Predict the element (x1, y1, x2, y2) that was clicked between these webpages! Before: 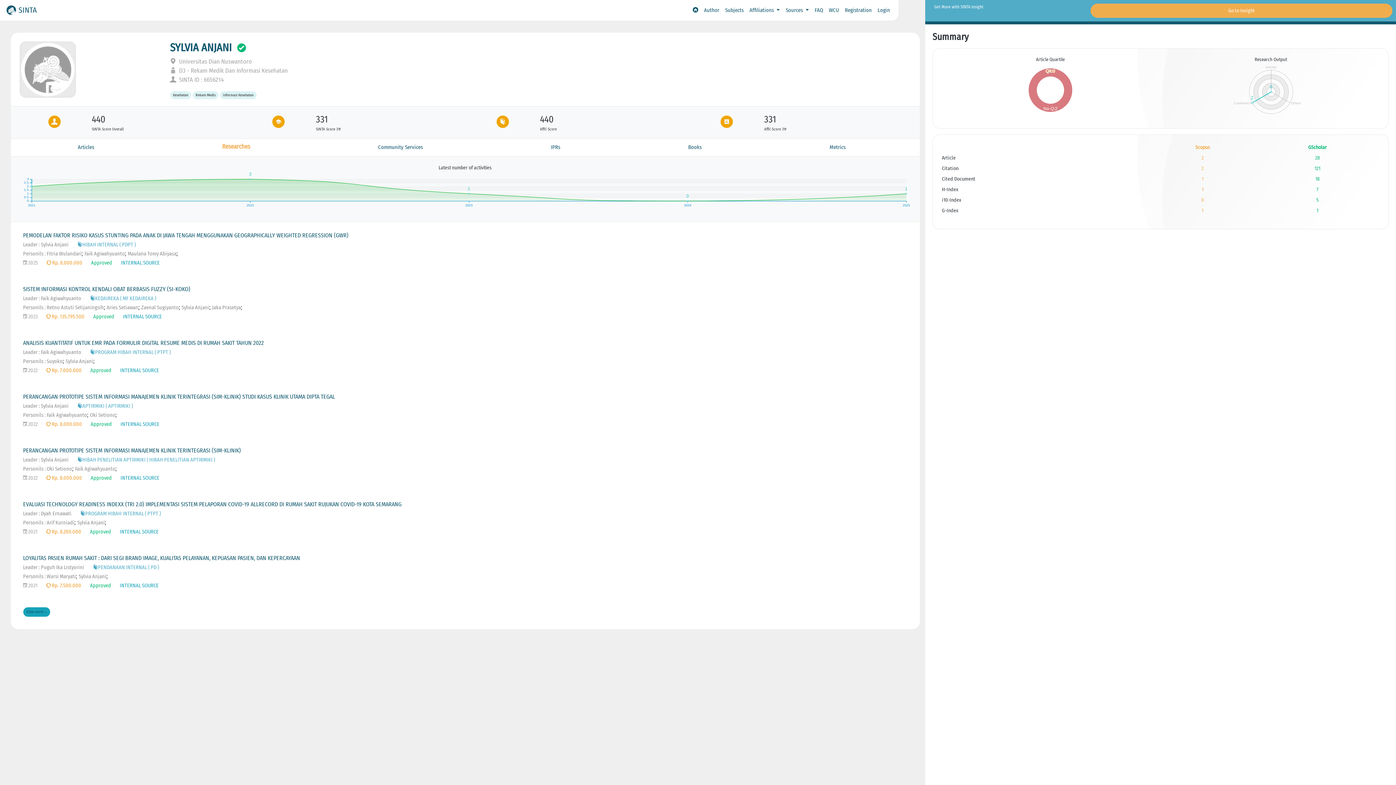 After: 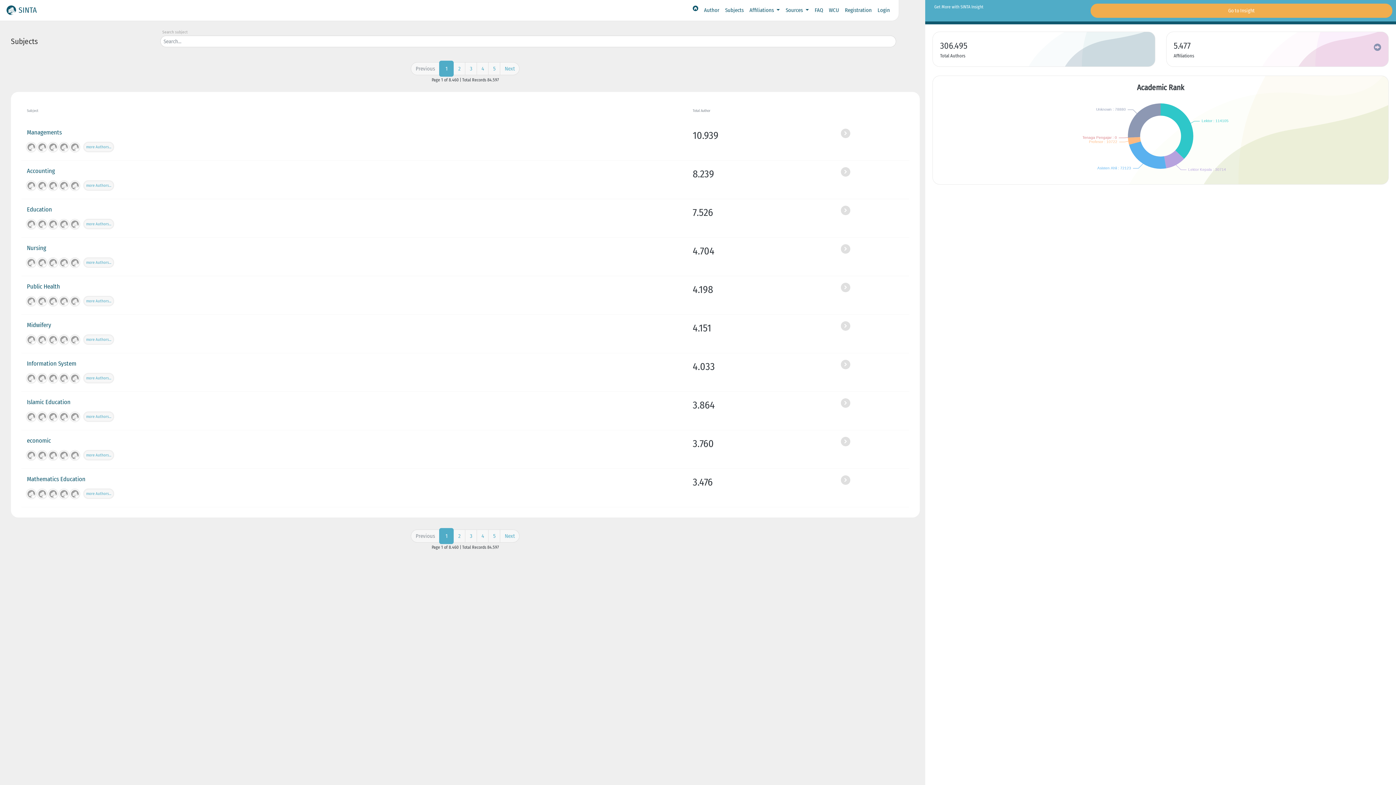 Action: bbox: (722, 3, 746, 17) label: Subjects